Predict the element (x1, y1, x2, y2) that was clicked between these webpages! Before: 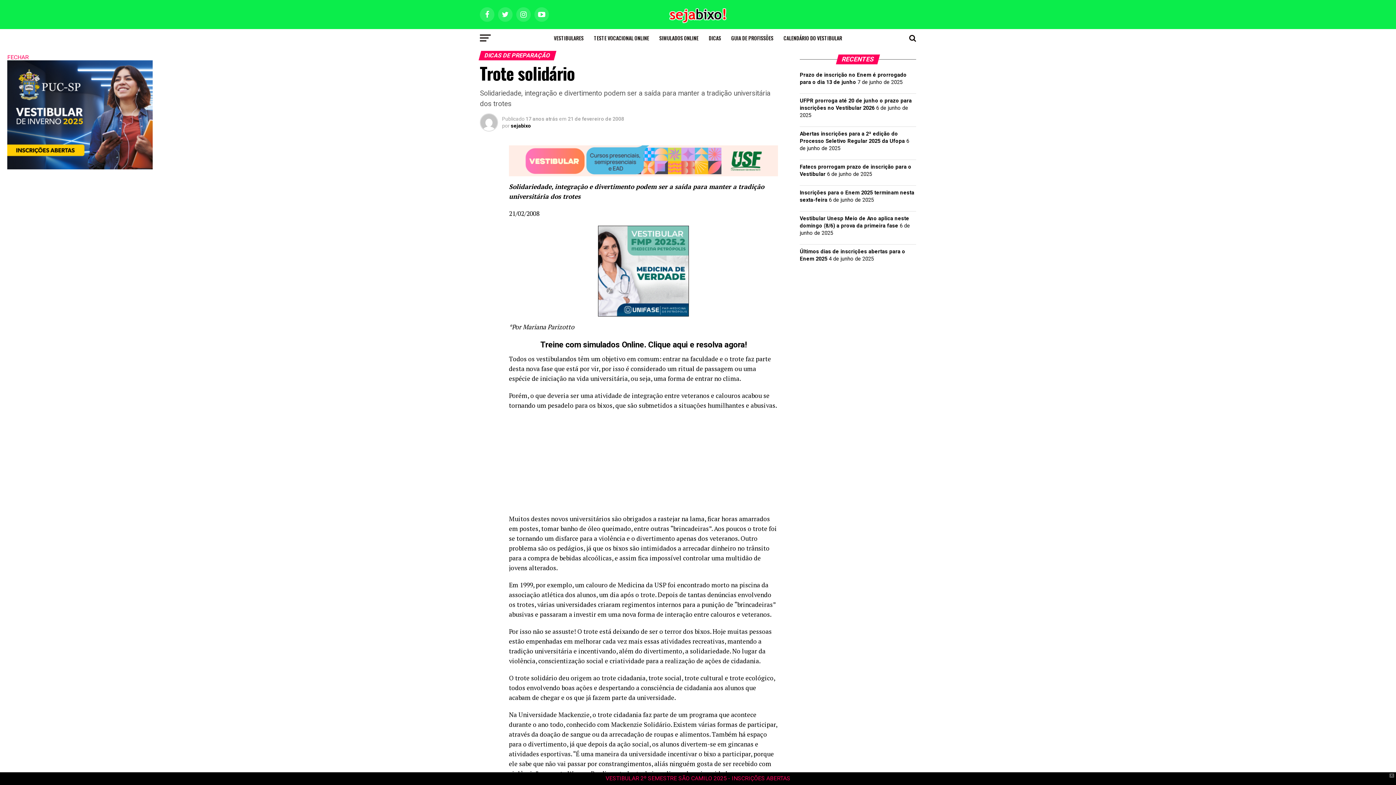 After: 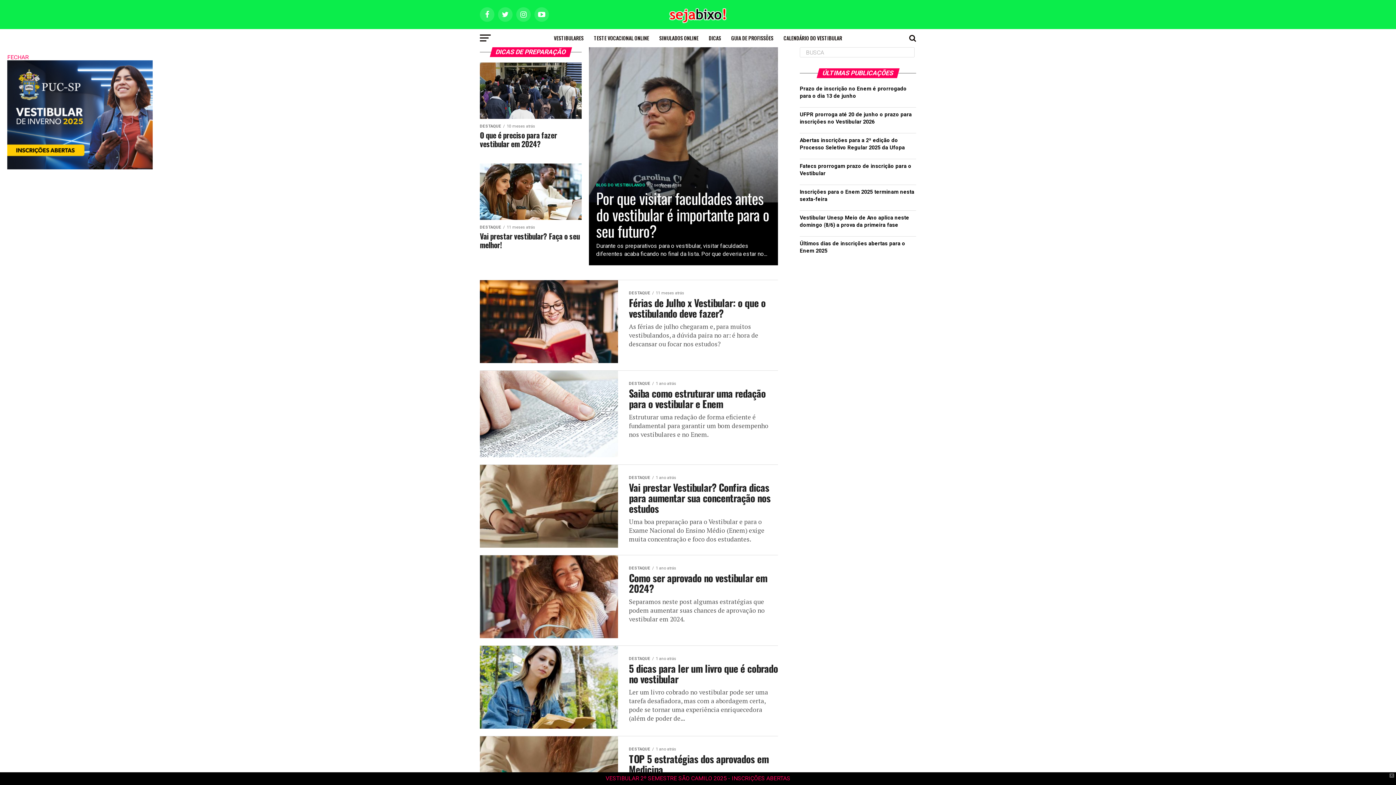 Action: bbox: (704, 29, 725, 47) label: DICAS